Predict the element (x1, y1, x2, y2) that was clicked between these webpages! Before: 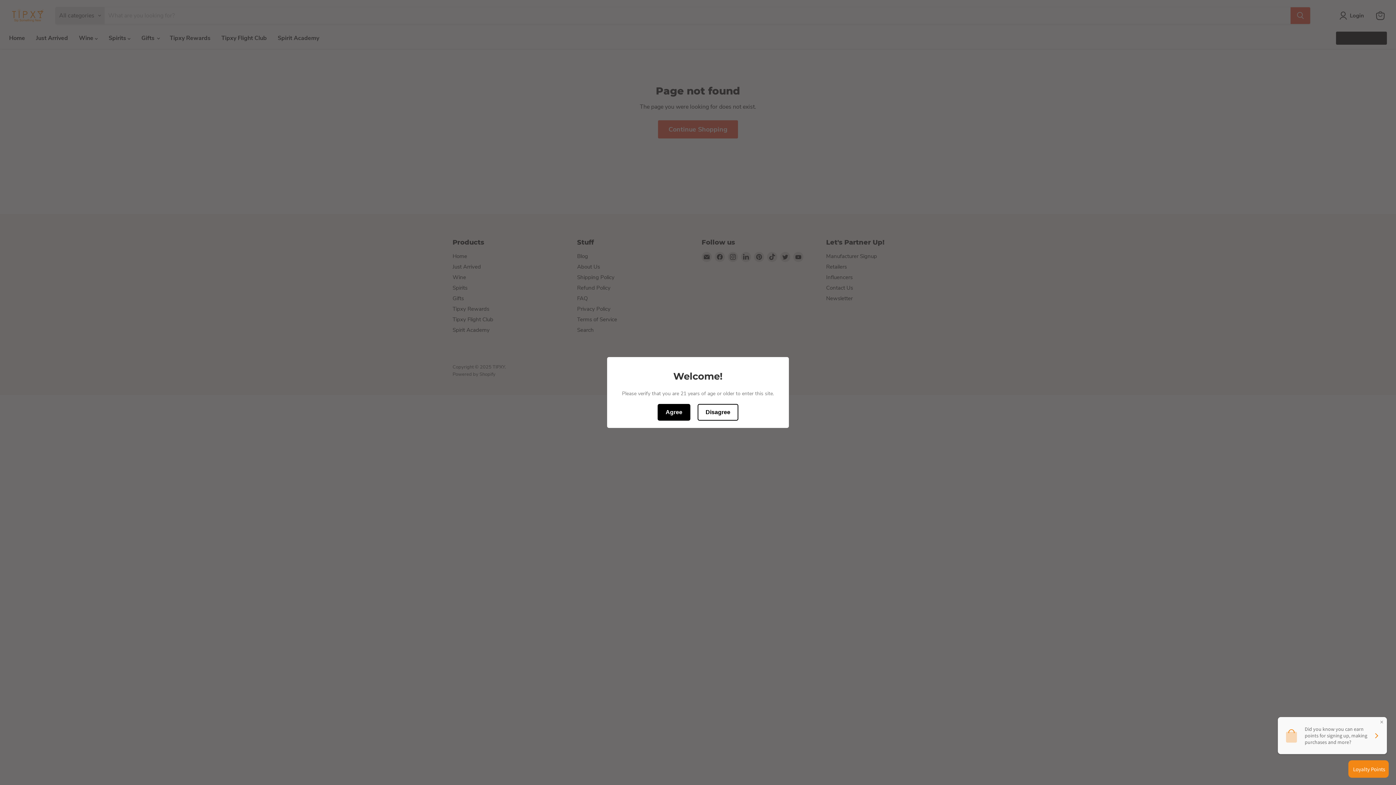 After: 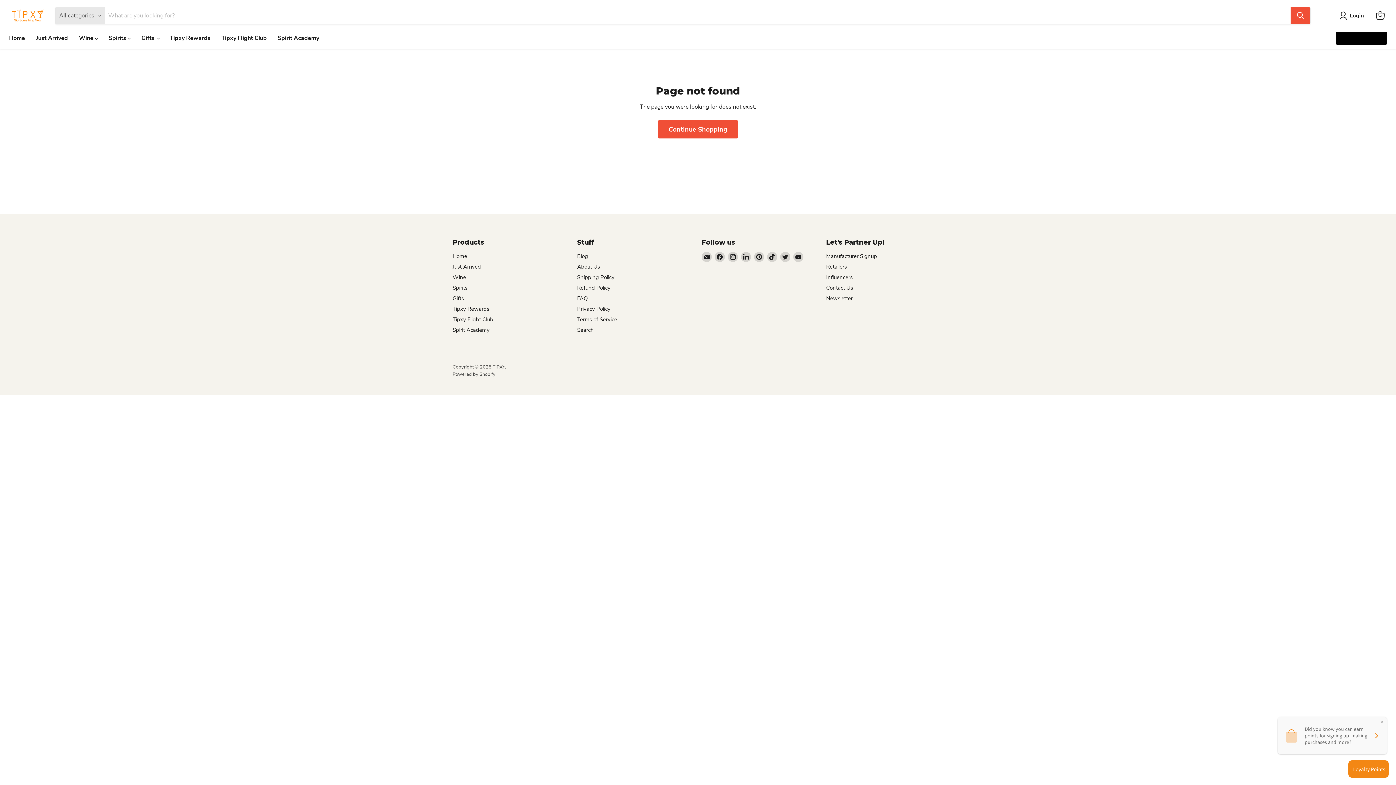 Action: label: Agree bbox: (657, 404, 690, 420)